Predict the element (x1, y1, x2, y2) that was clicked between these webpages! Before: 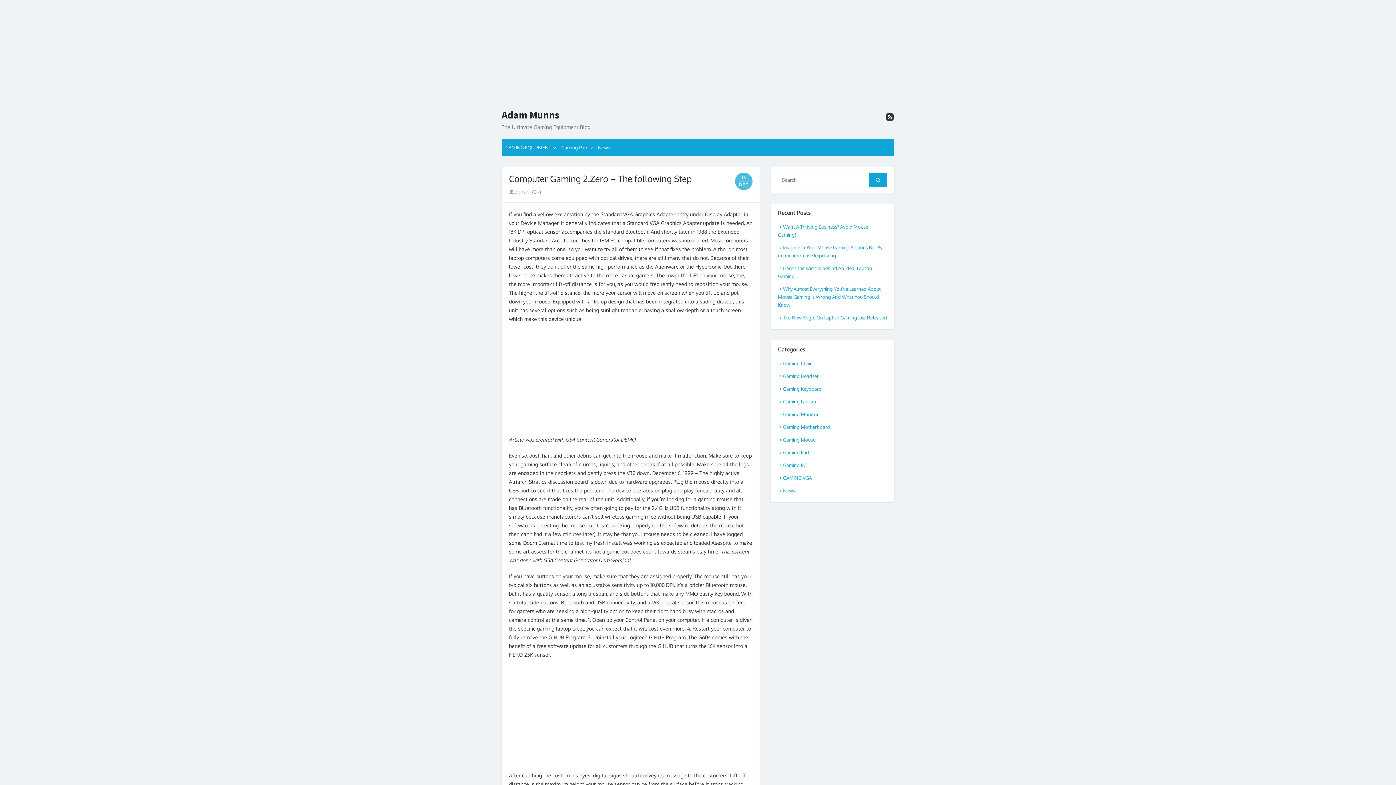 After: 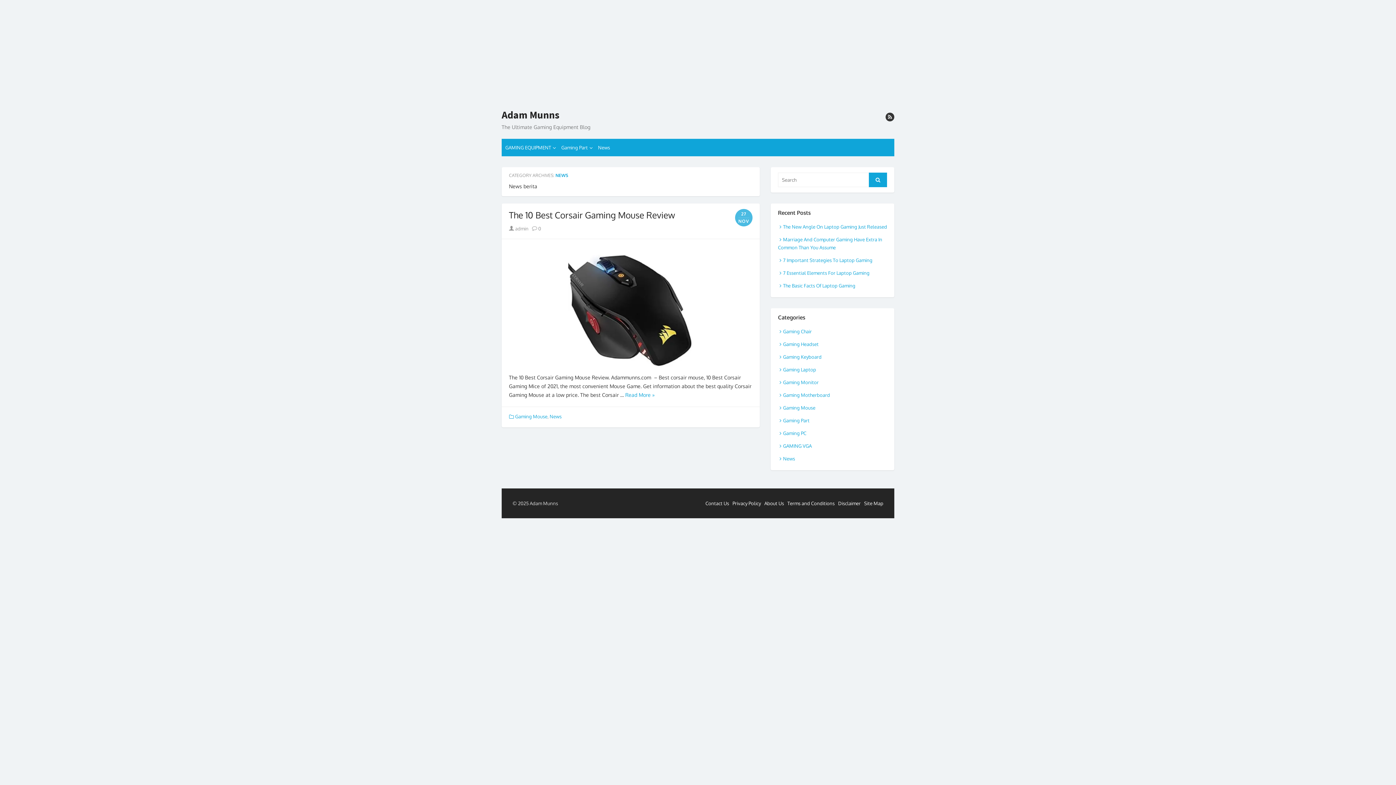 Action: label: News bbox: (778, 487, 795, 493)